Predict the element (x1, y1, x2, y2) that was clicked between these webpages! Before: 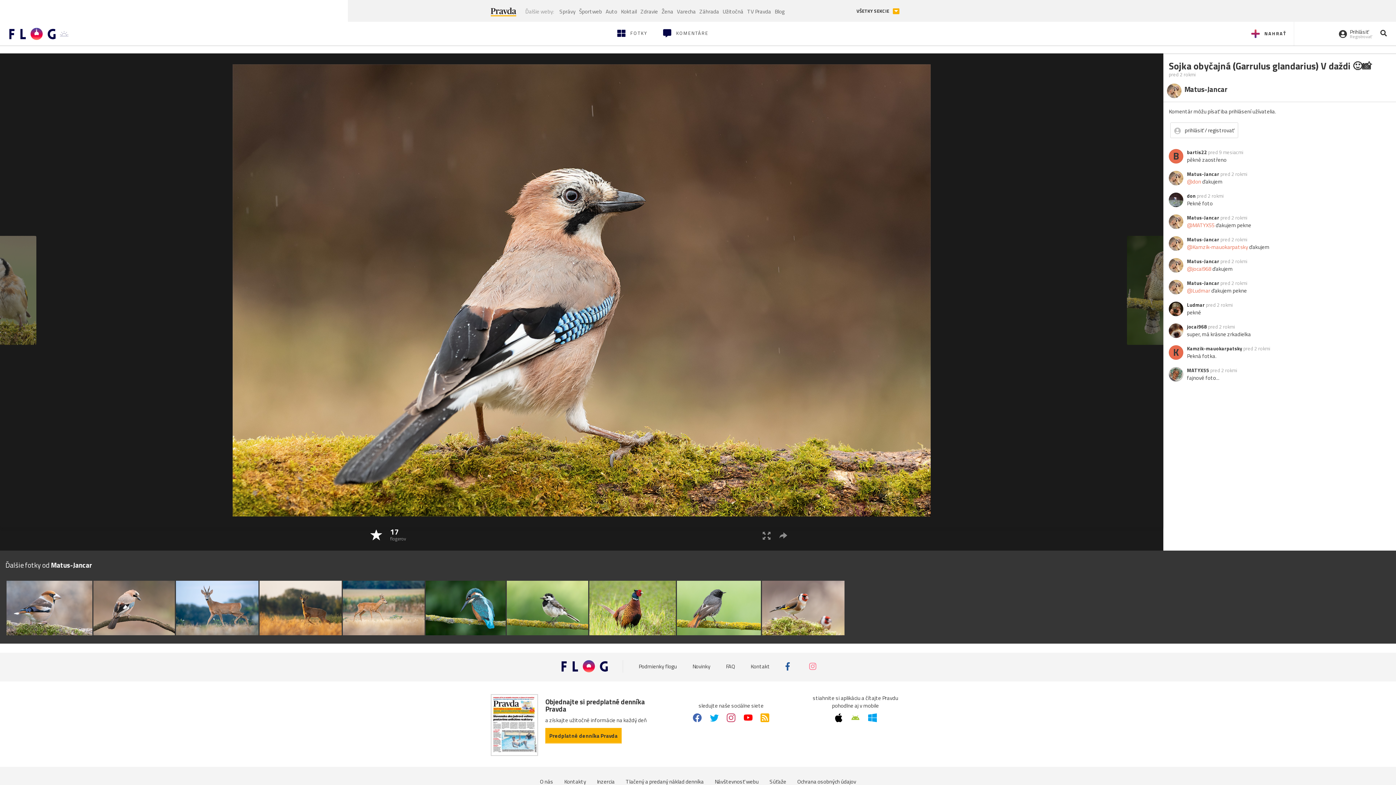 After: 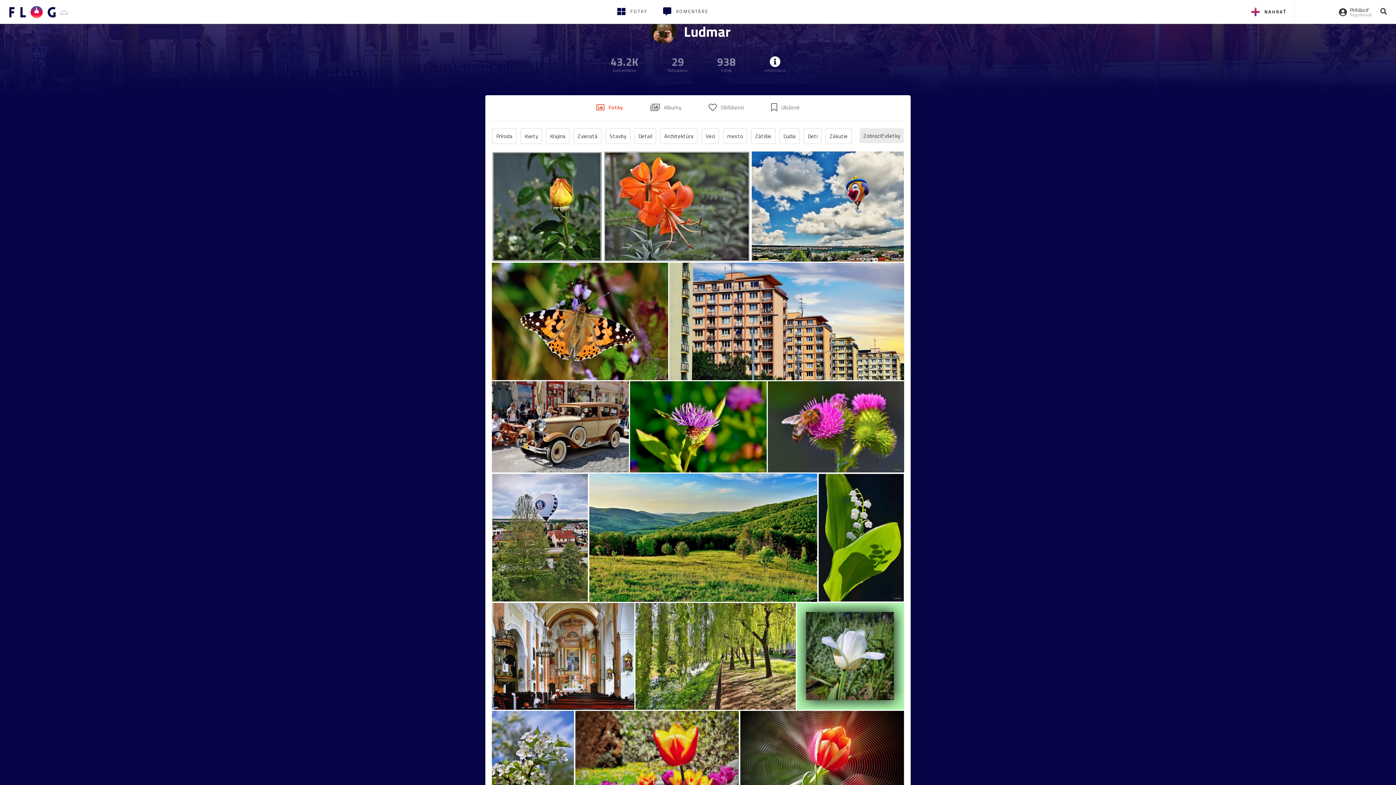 Action: bbox: (1187, 301, 1205, 308) label: Ludmar